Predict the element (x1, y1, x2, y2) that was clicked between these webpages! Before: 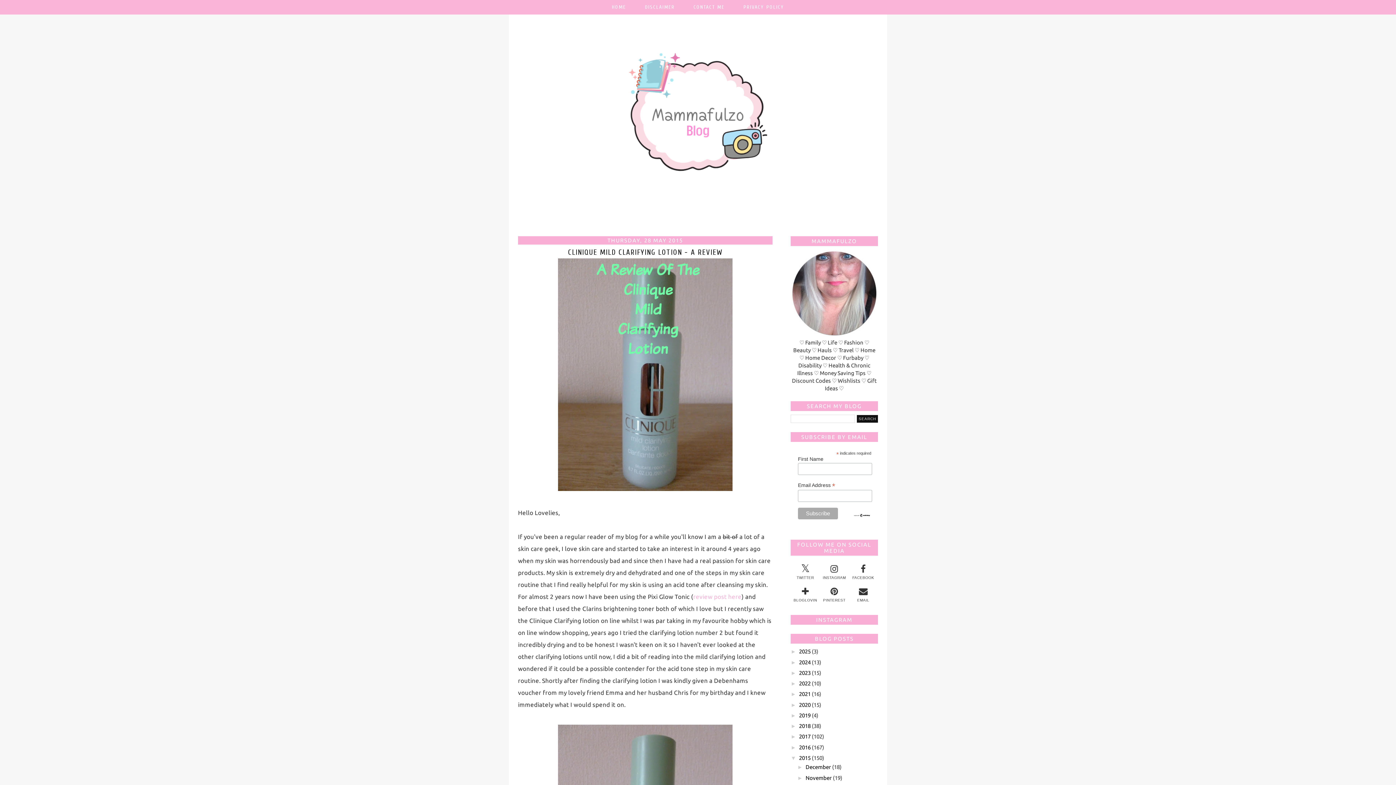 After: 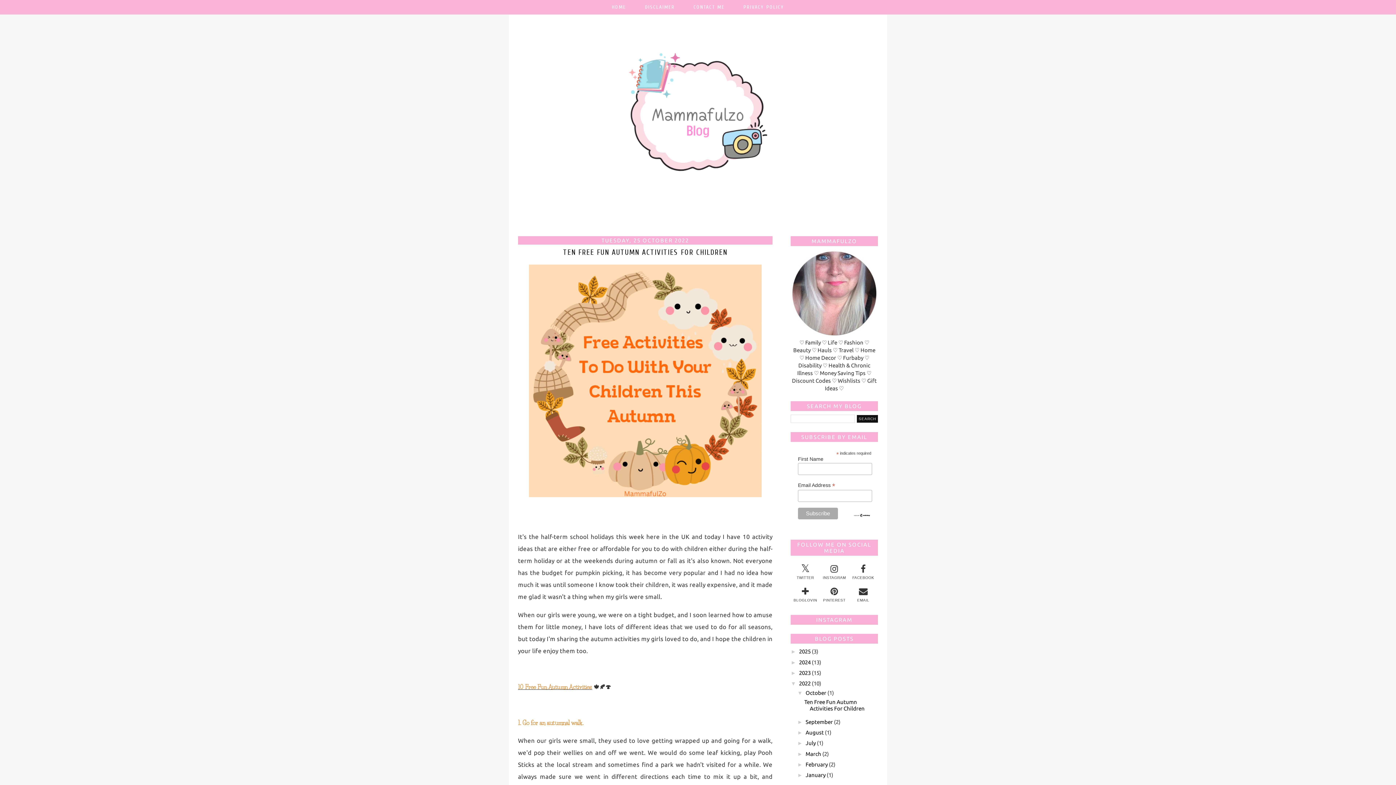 Action: bbox: (799, 680, 810, 686) label: 2022